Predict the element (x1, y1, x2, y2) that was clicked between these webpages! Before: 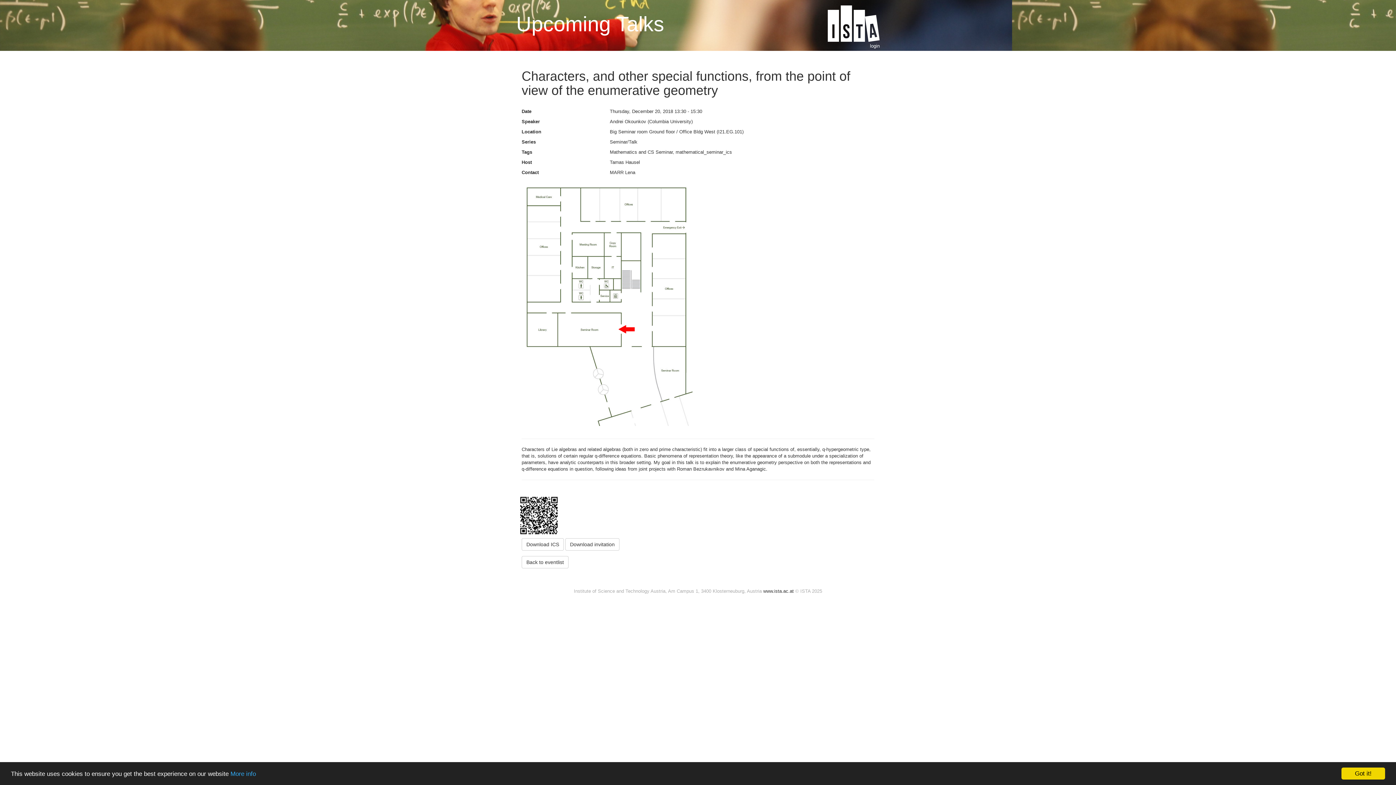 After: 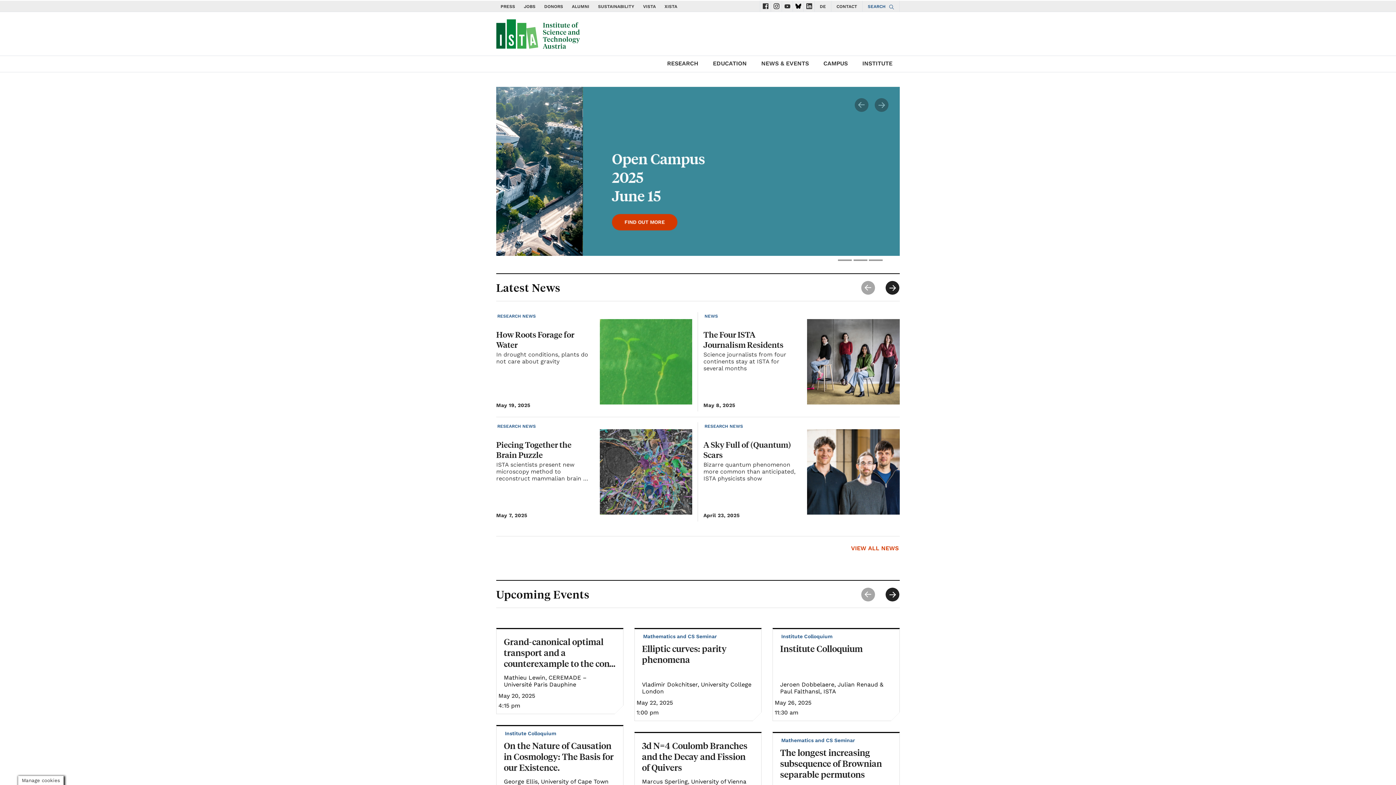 Action: bbox: (763, 588, 794, 594) label: www.ista.ac.at